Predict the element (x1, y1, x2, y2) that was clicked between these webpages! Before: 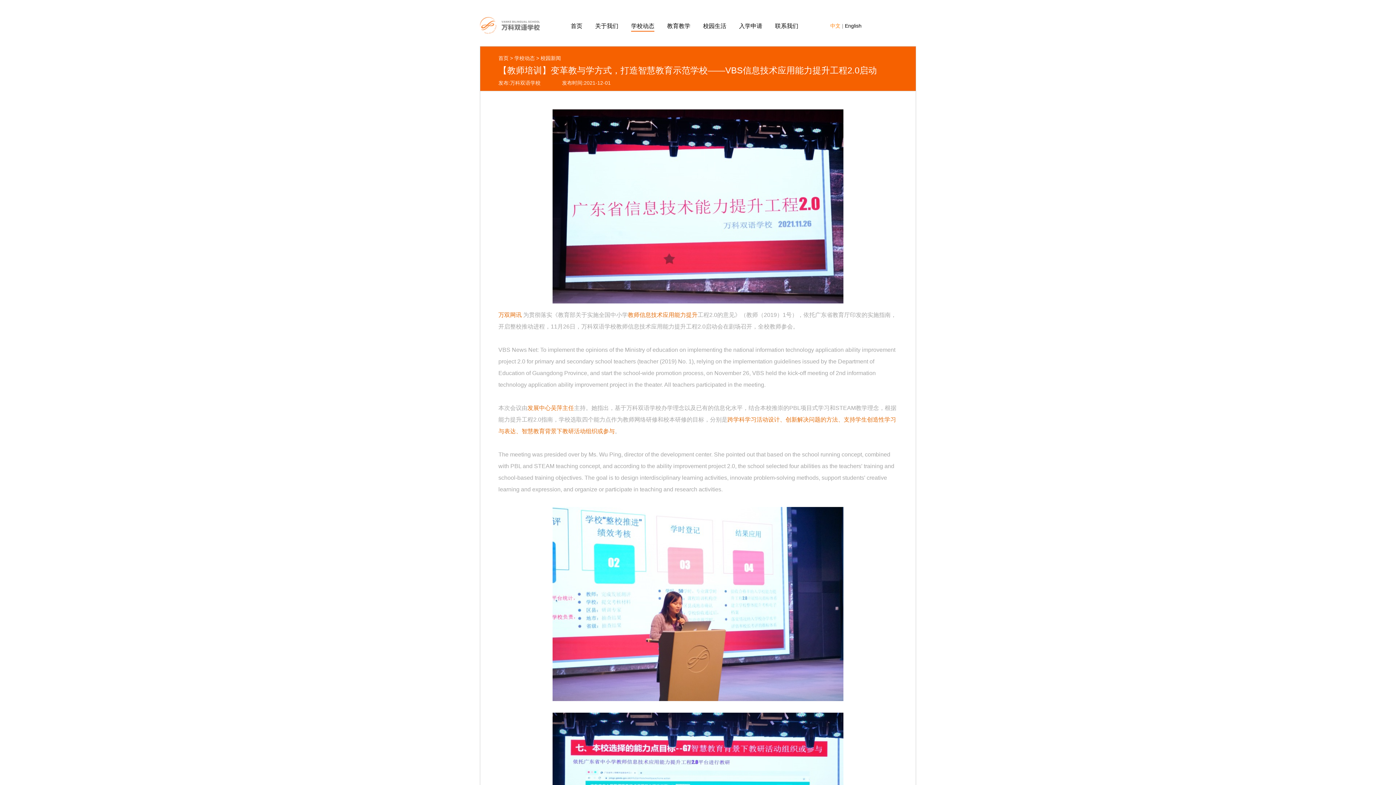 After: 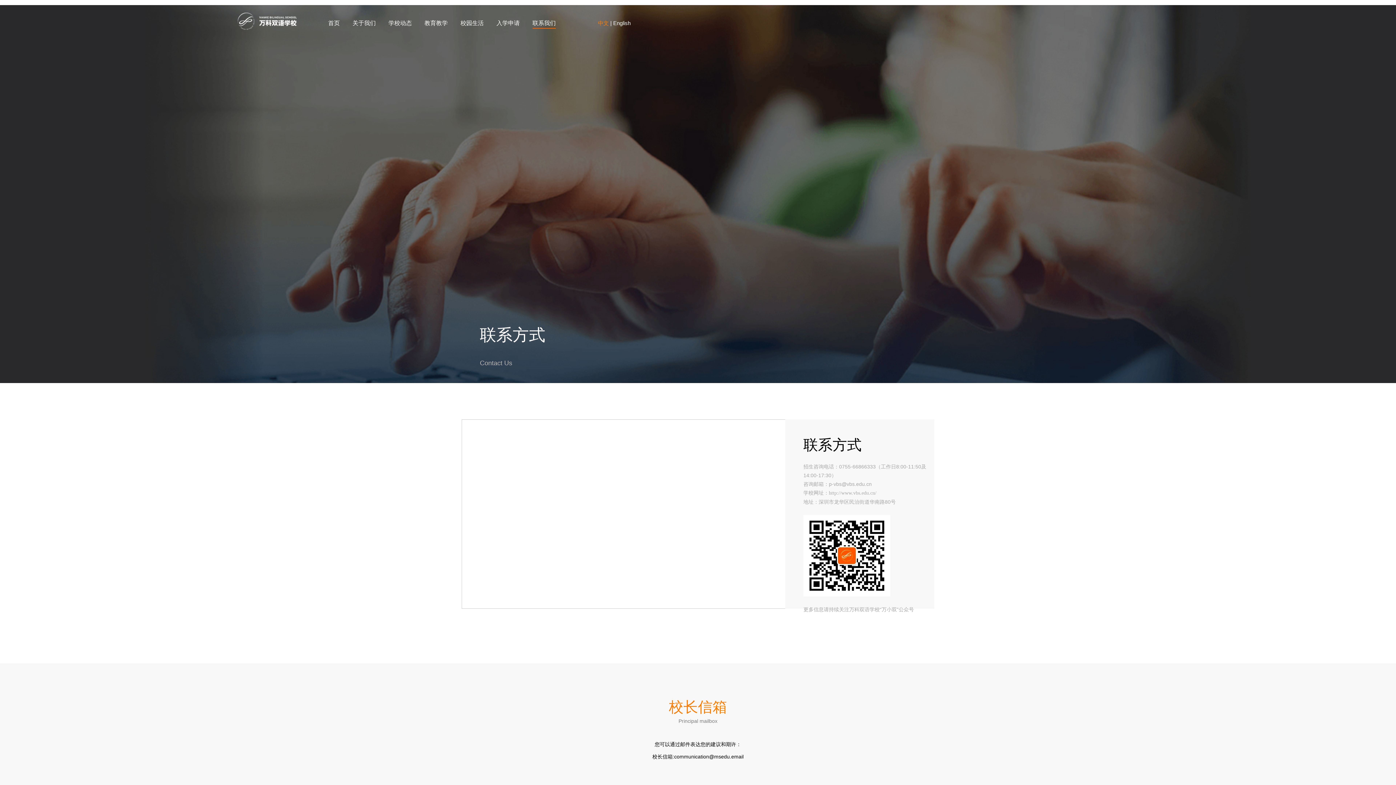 Action: label: 联系我们 bbox: (775, 21, 798, 46)